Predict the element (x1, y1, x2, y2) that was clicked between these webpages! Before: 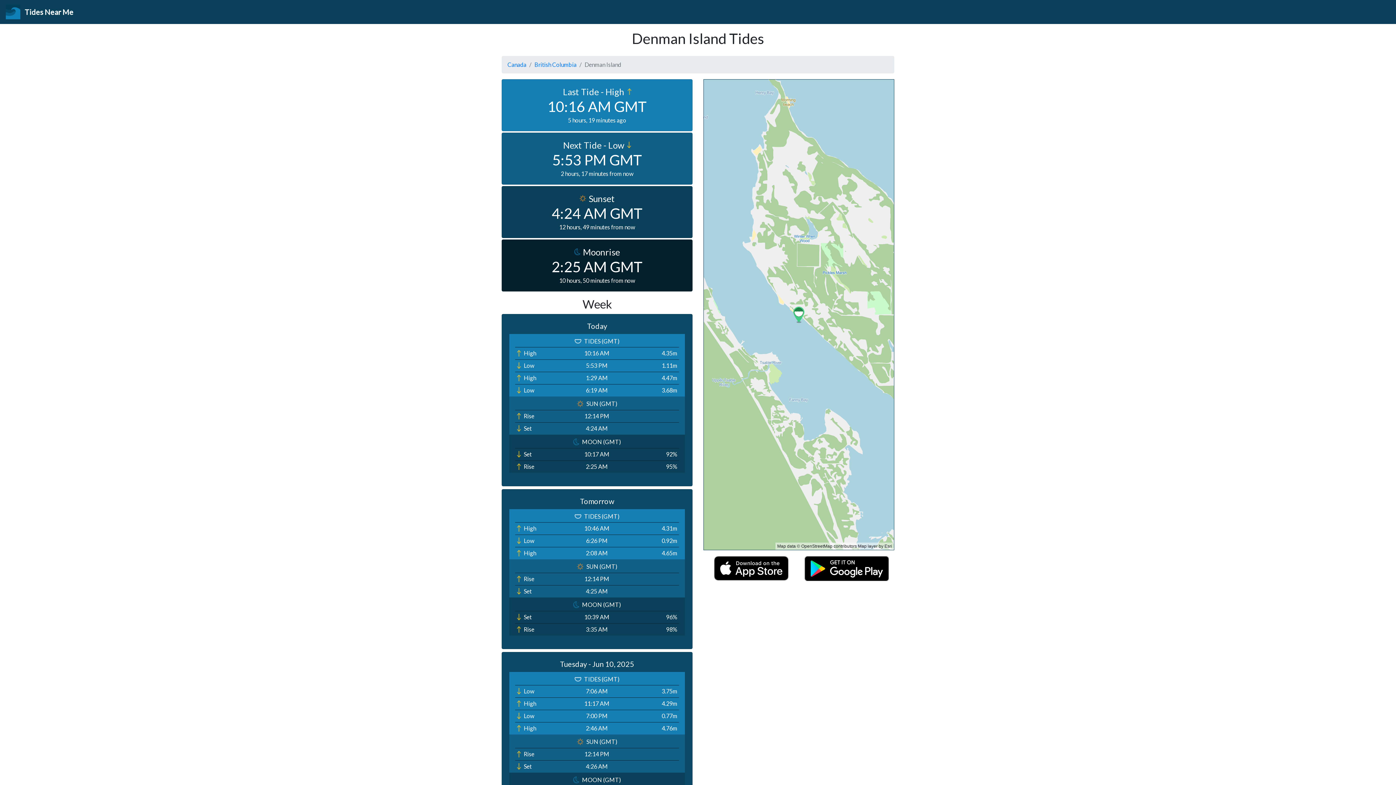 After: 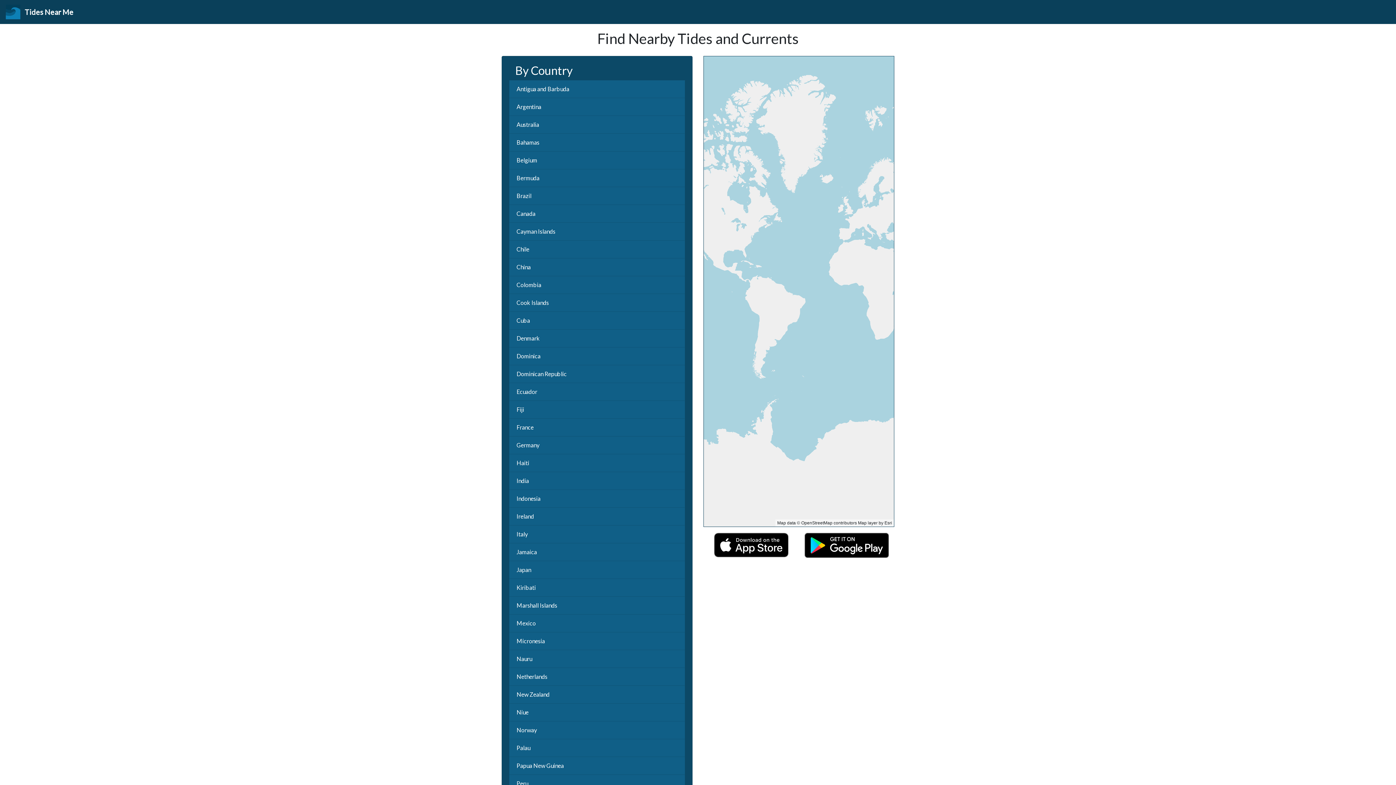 Action: bbox: (5, 2, 79, 21) label:  Tides Near Me